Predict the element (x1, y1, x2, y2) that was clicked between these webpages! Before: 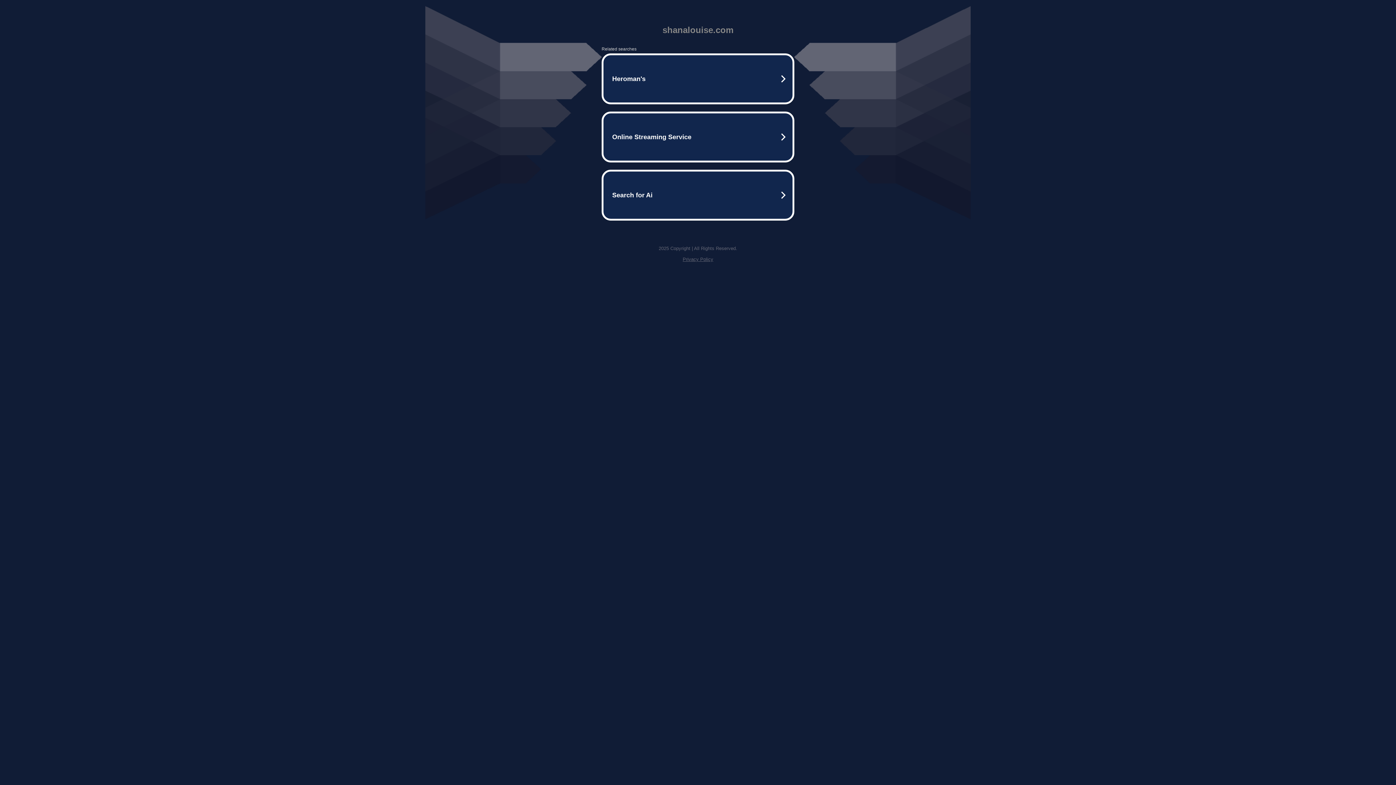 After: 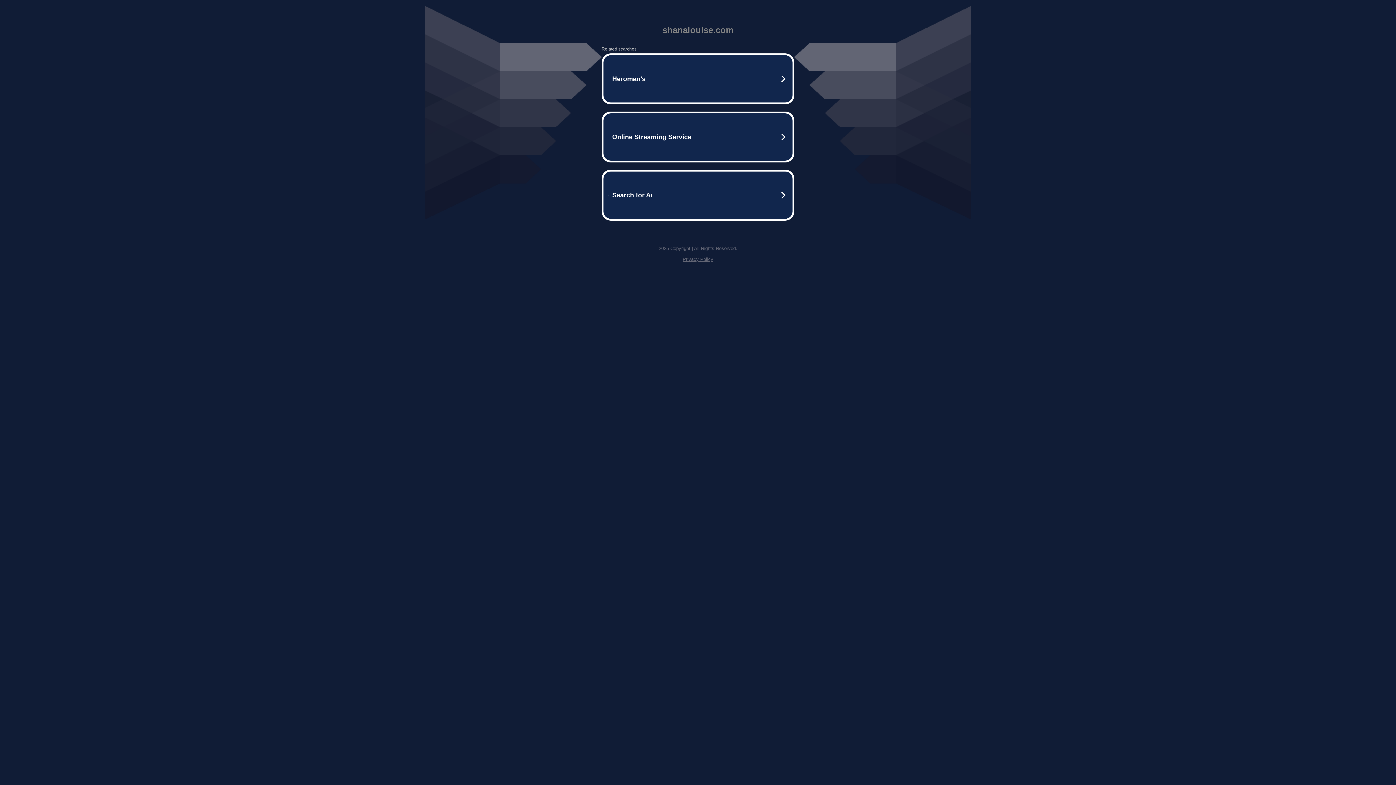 Action: label: Privacy Policy bbox: (682, 256, 713, 262)